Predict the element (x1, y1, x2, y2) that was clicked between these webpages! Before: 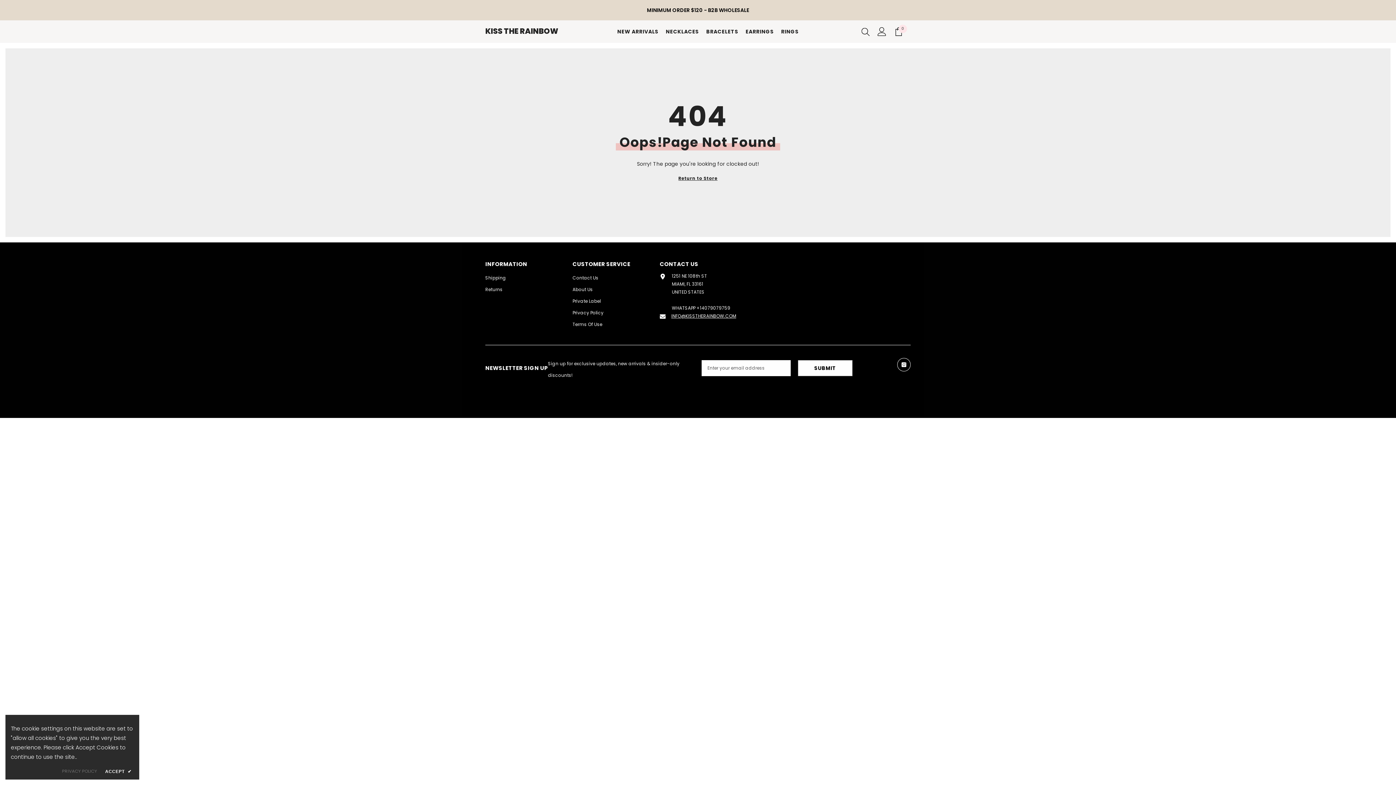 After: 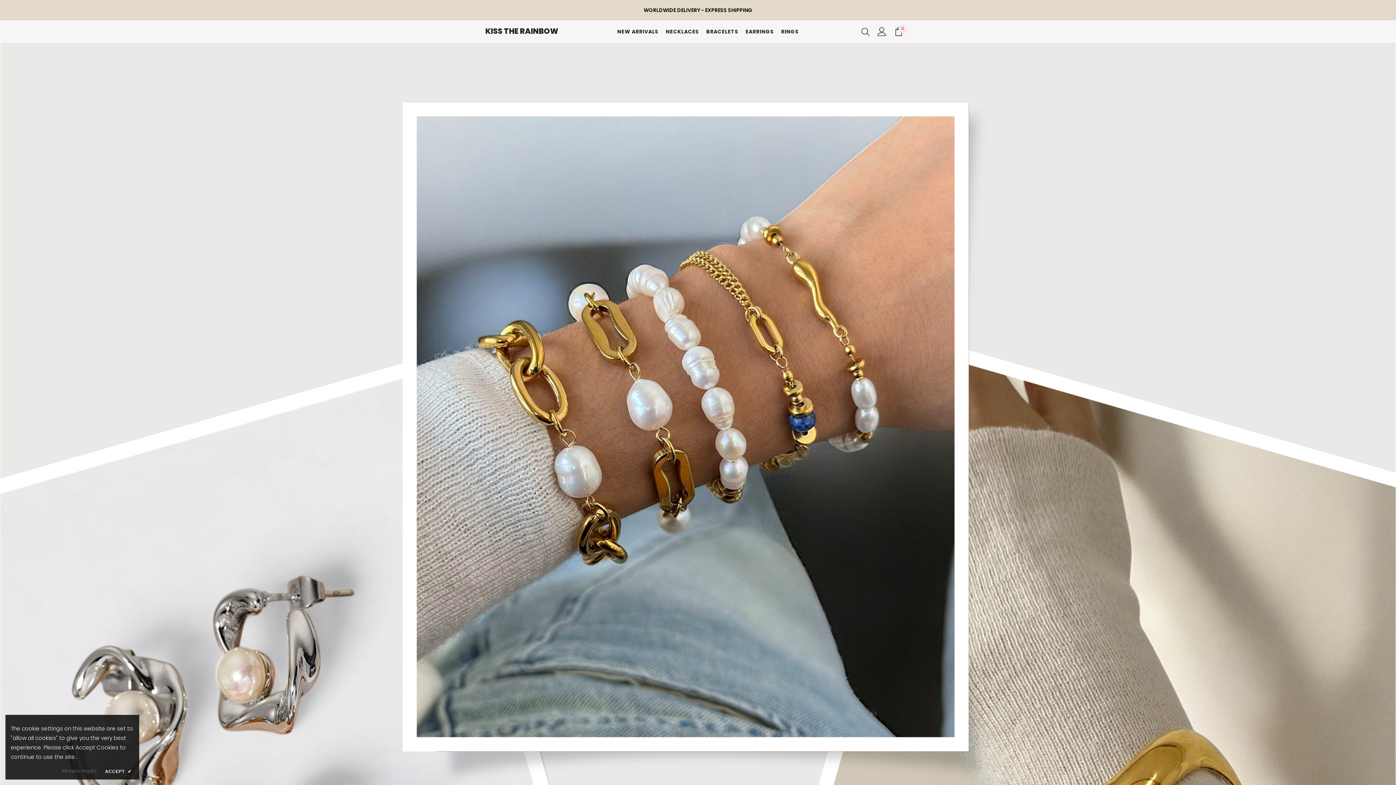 Action: label: KISS THE RAINBOW bbox: (485, 27, 558, 34)